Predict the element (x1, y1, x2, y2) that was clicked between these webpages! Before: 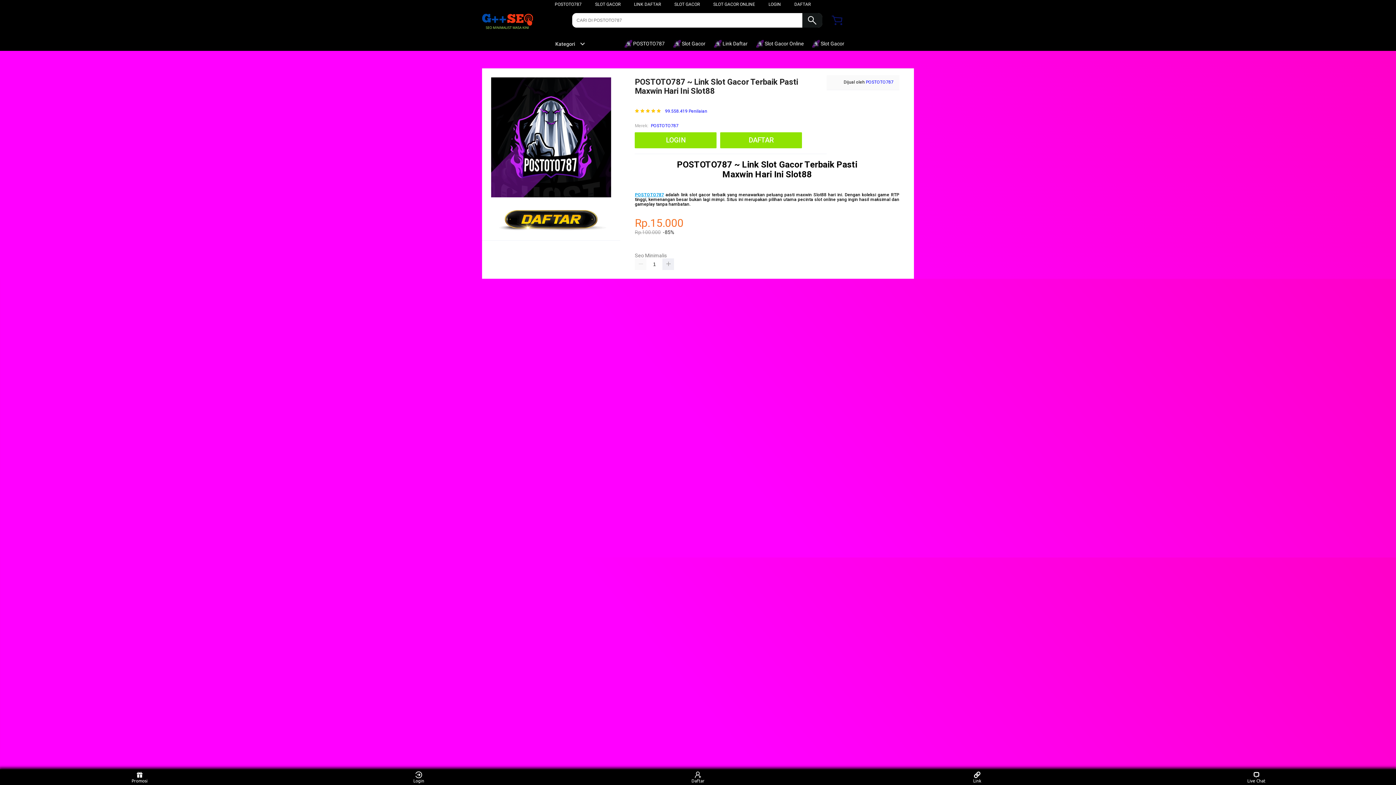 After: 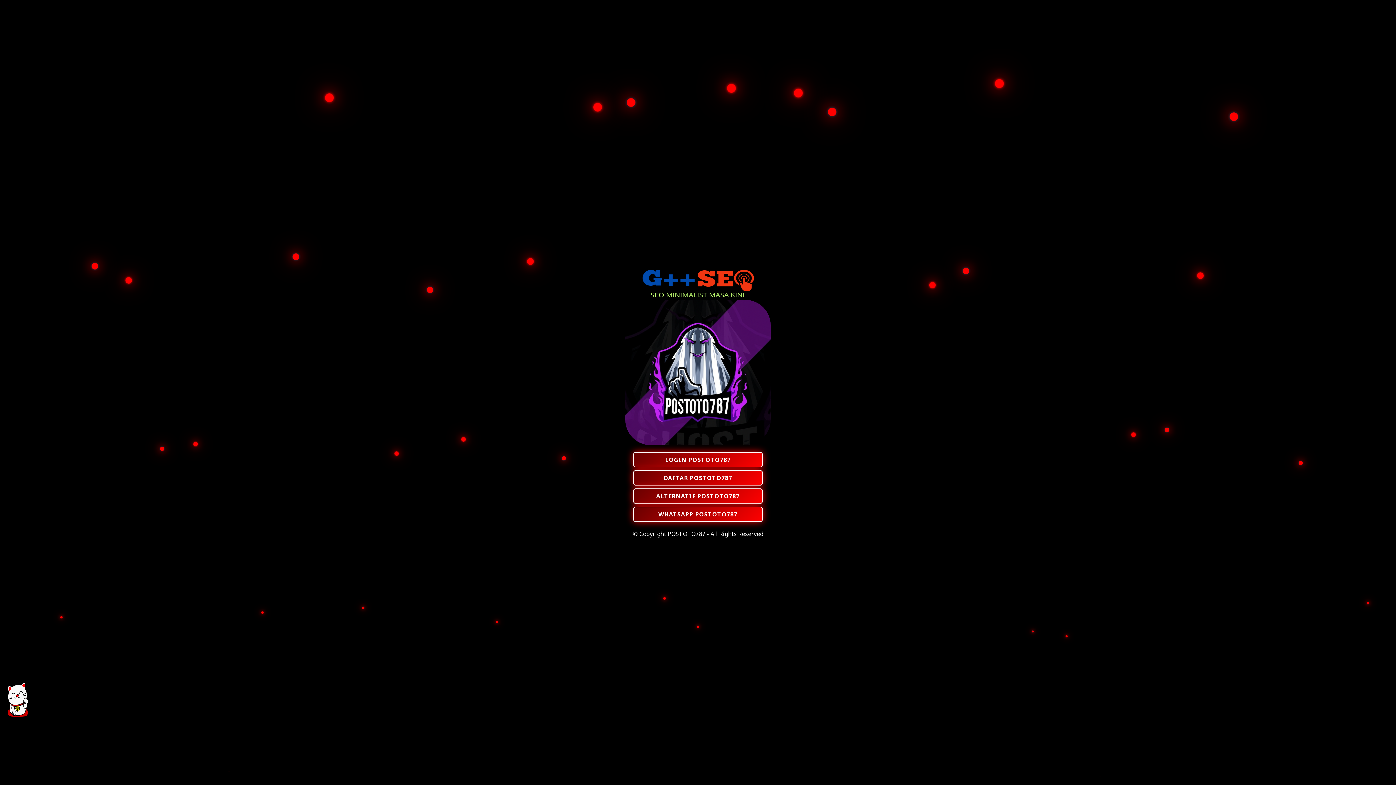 Action: label: LOGIN bbox: (635, 132, 720, 148)